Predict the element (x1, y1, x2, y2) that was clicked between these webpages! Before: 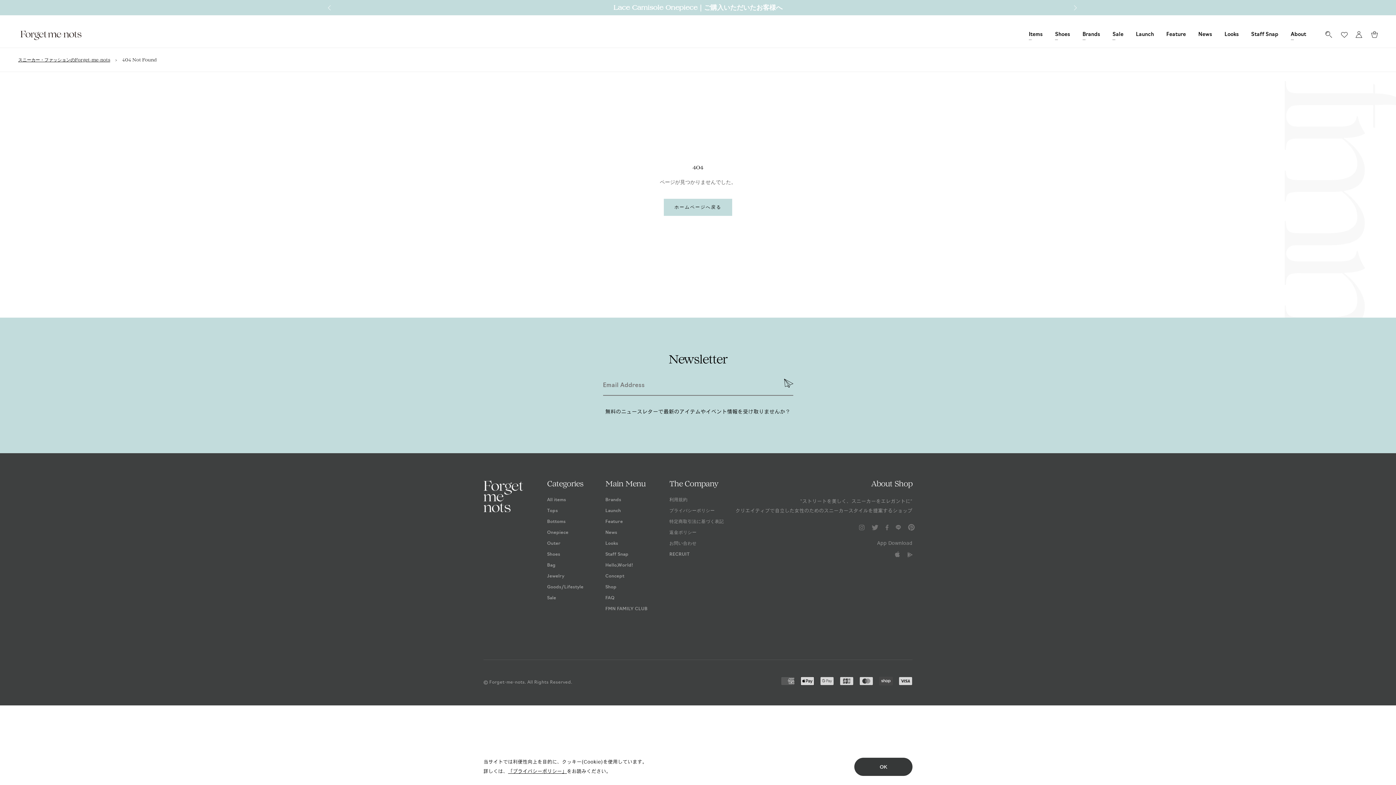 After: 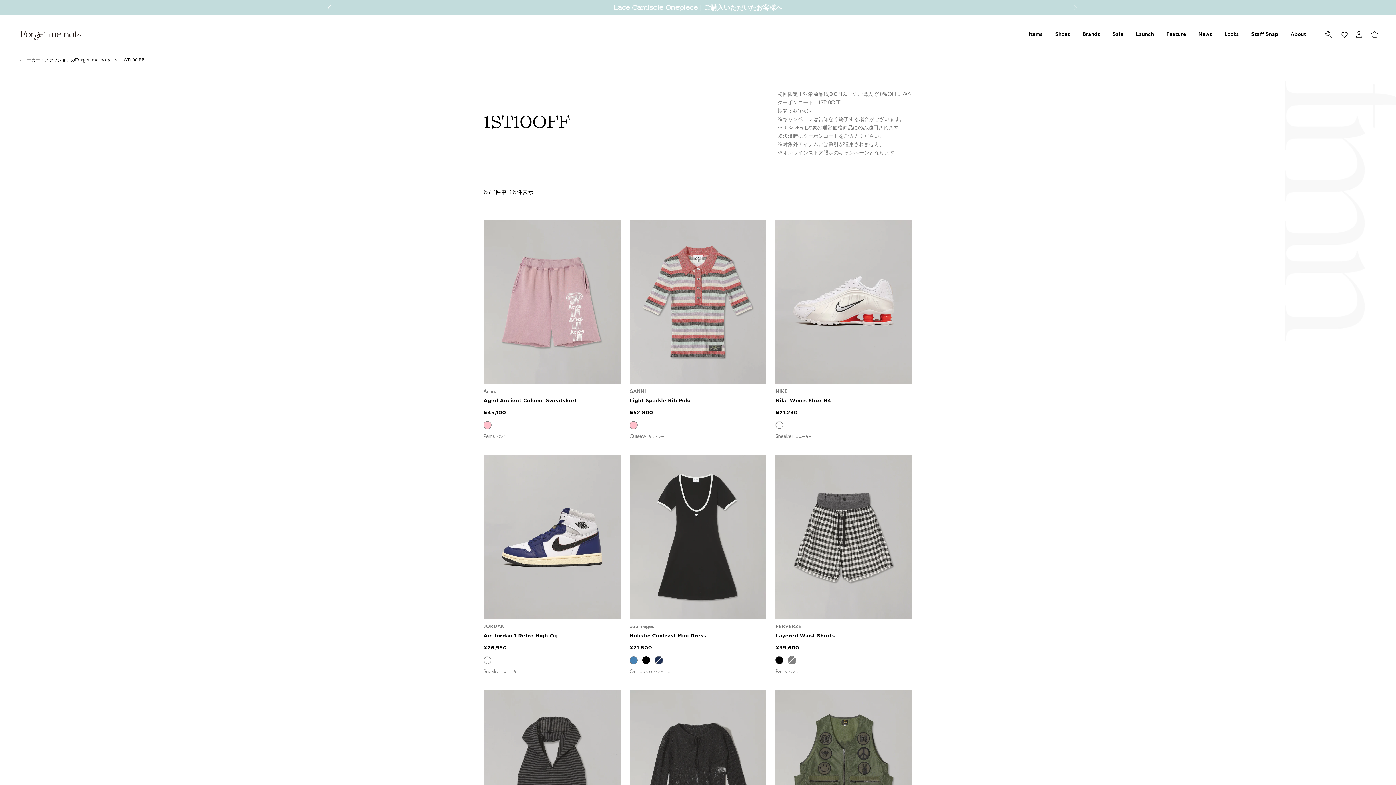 Action: bbox: (620, 3, 776, 11) label: 初回購入15,000円以上で10%OFF｜詳しくはこちら